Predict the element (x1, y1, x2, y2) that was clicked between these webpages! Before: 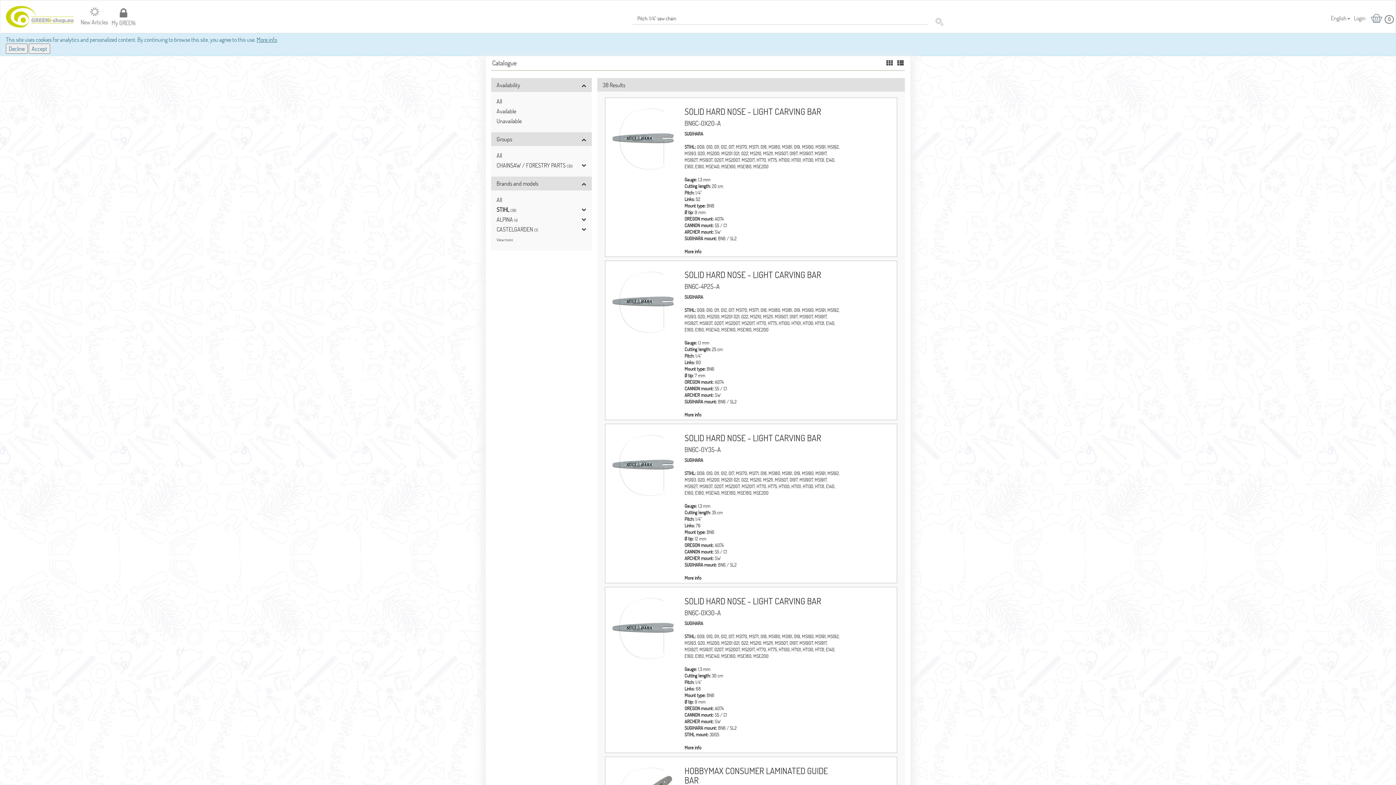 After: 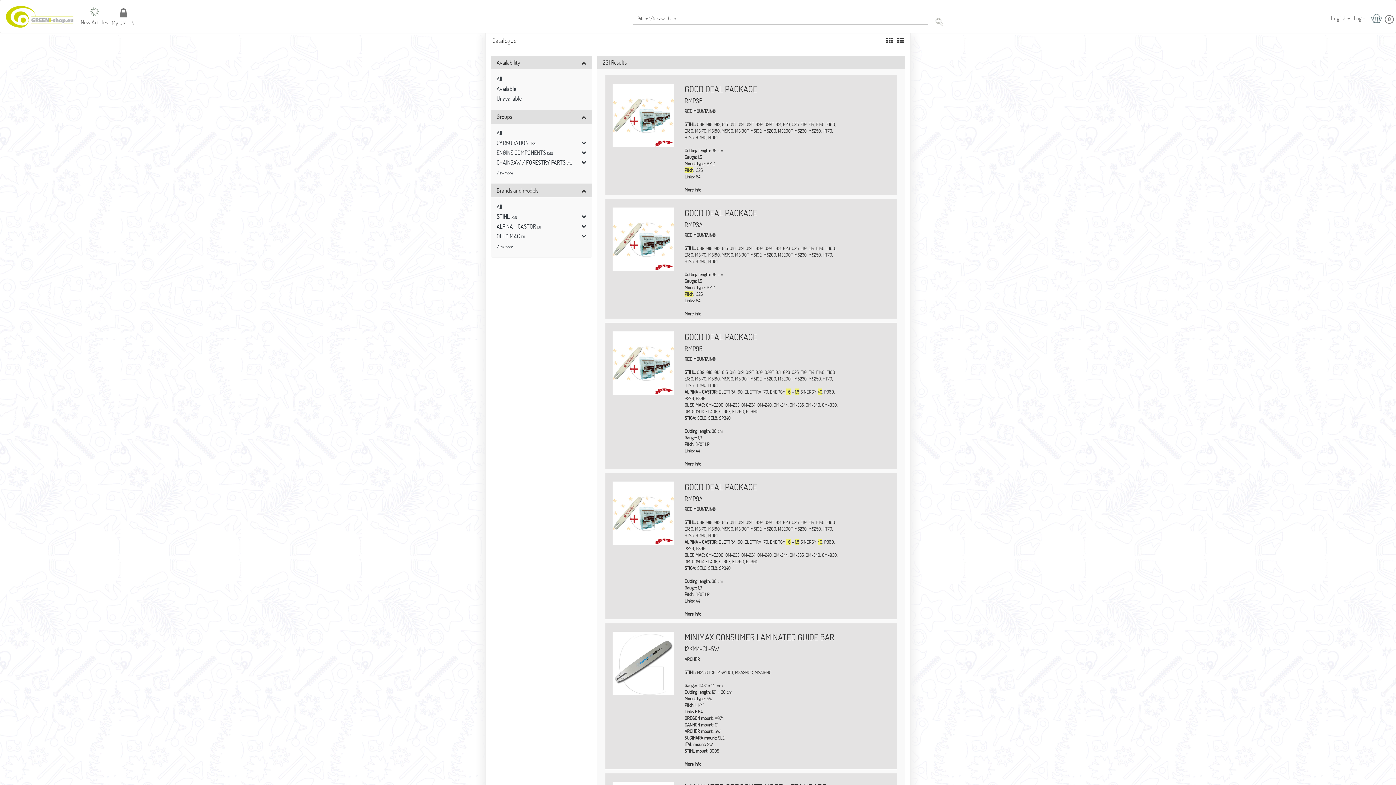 Action: bbox: (496, 117, 521, 124) label: Unavailable